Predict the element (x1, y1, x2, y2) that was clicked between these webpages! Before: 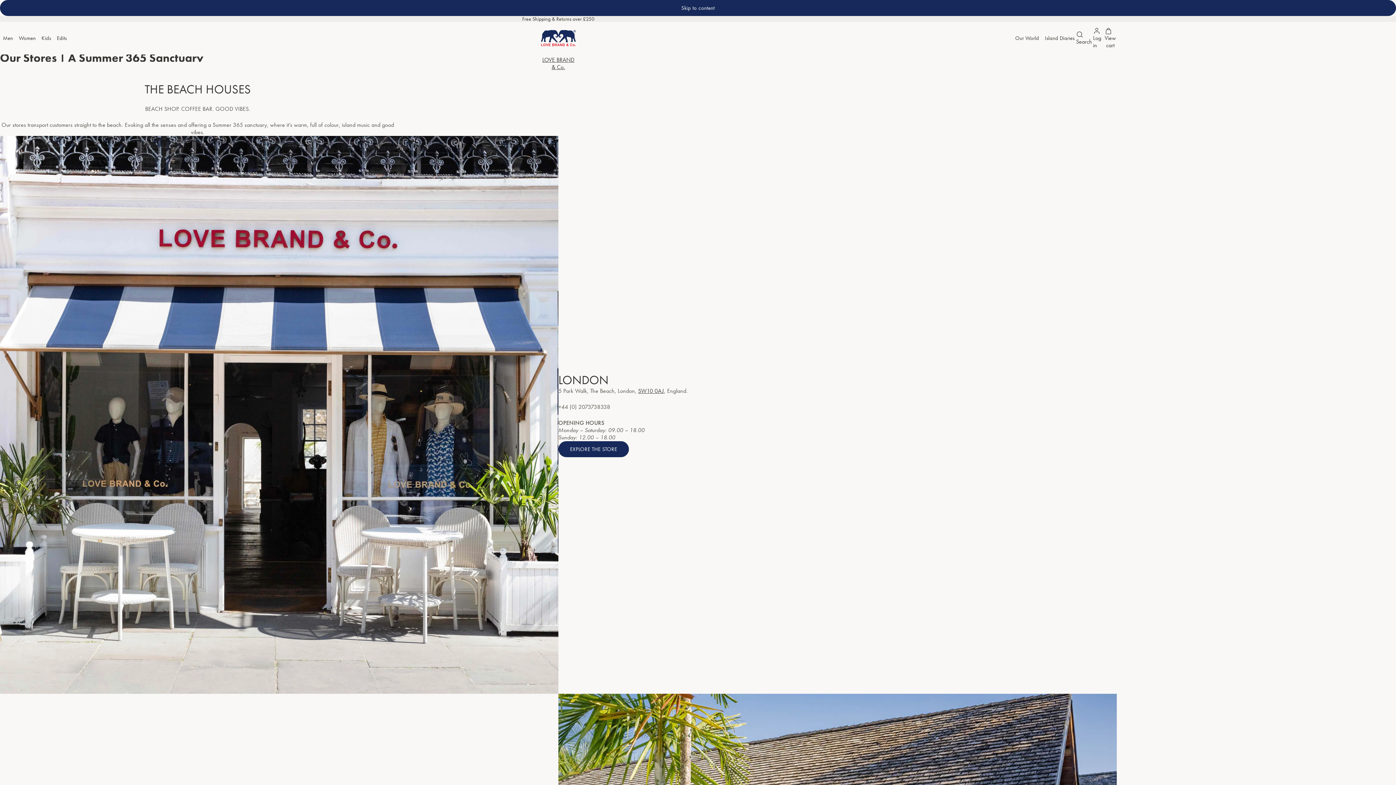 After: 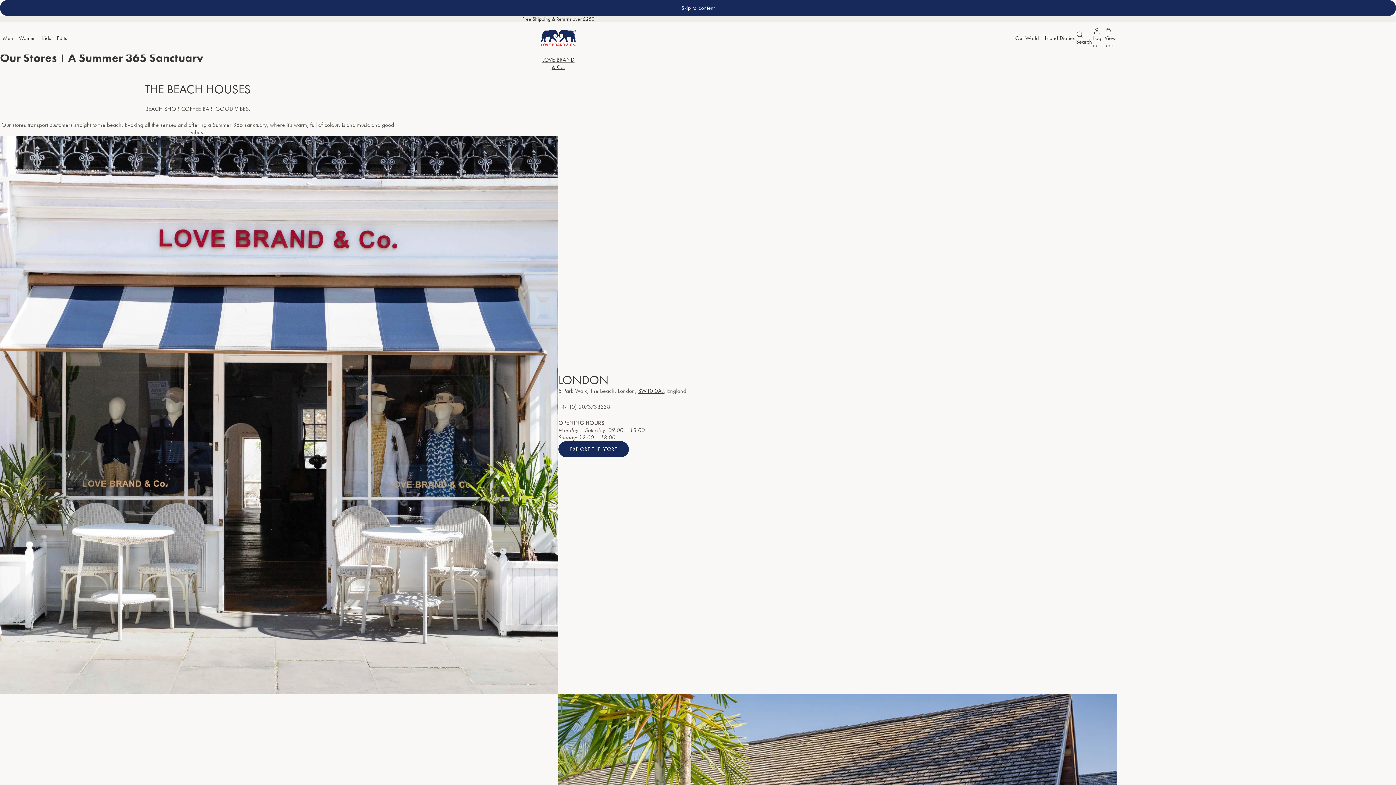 Action: bbox: (541, 21, 576, 54) label:  LOVE BRAND & Co.